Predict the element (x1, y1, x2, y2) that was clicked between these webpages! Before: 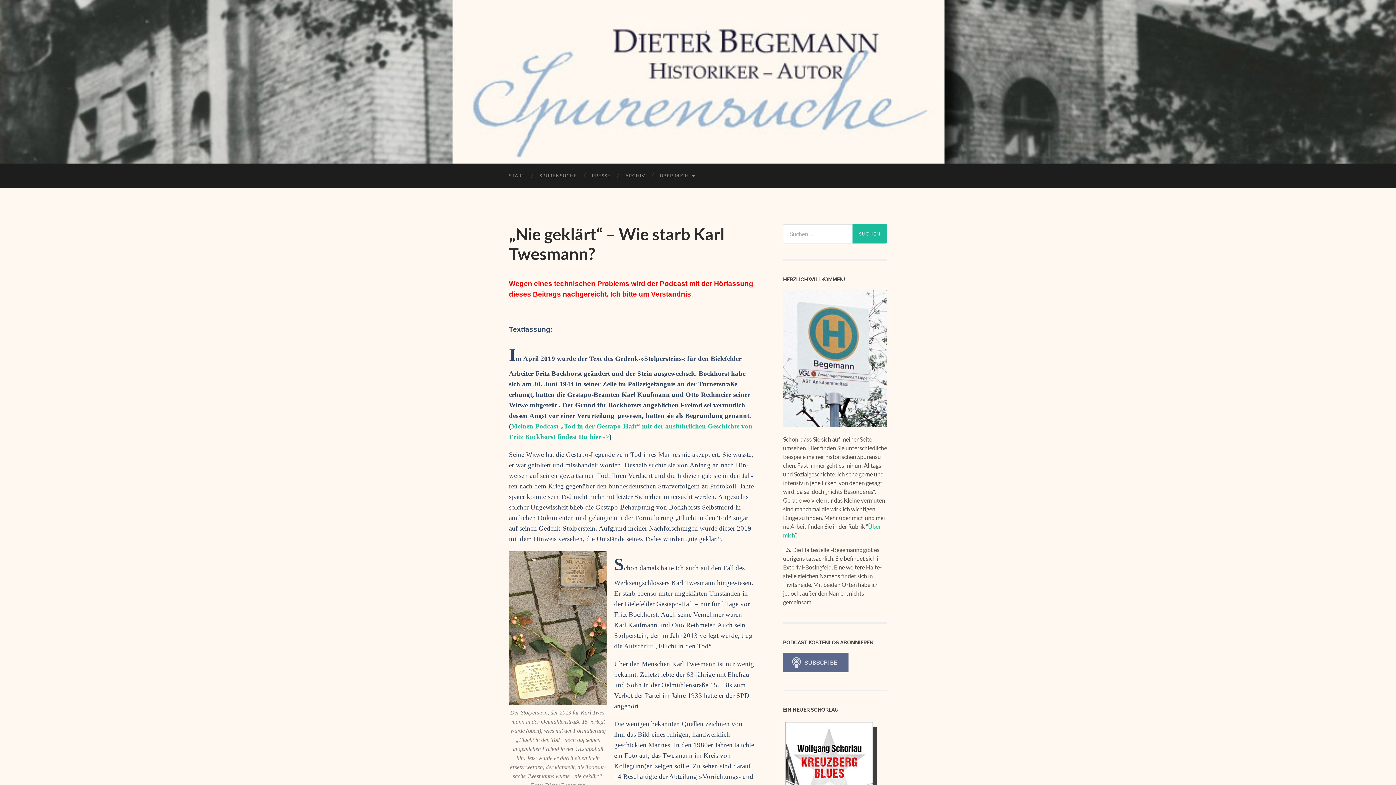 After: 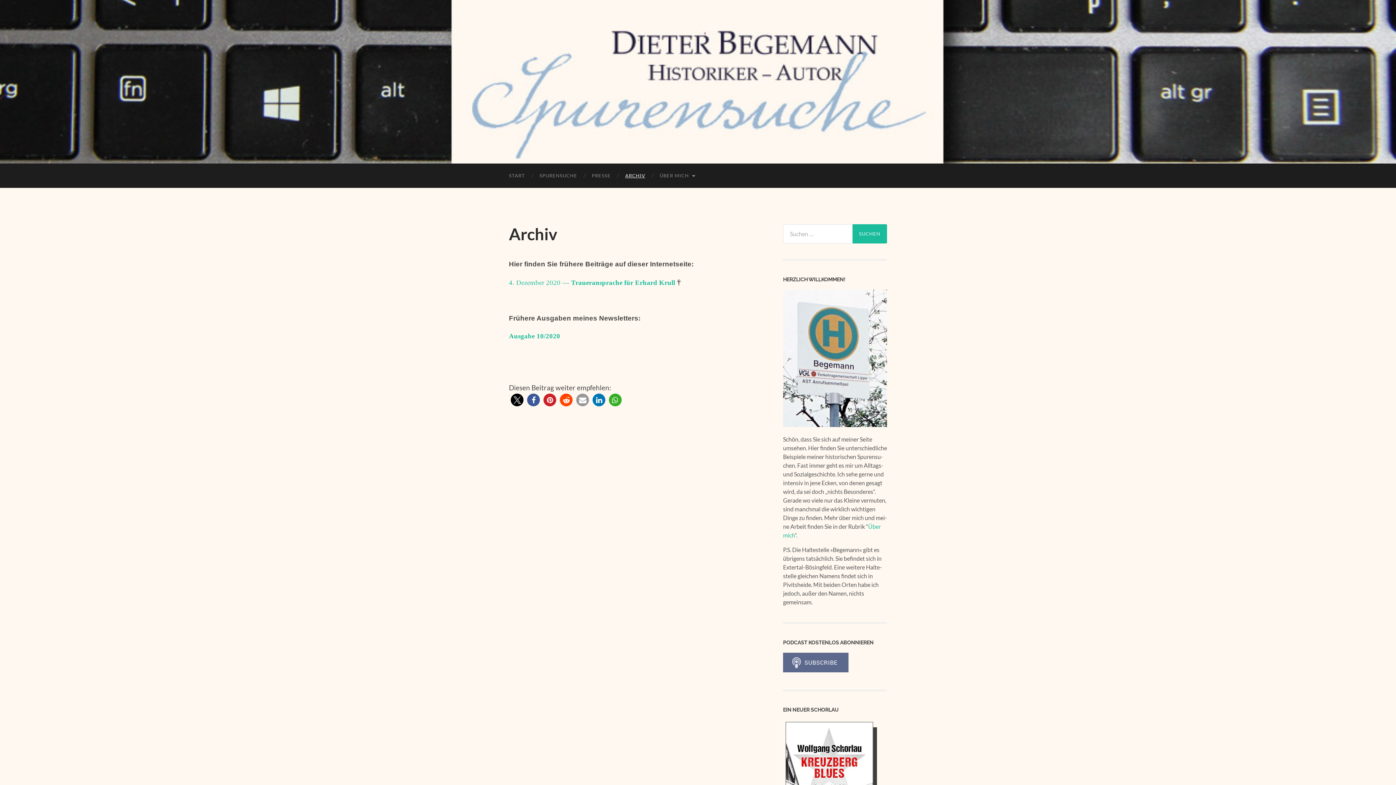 Action: bbox: (618, 163, 652, 188) label: ARCHIV